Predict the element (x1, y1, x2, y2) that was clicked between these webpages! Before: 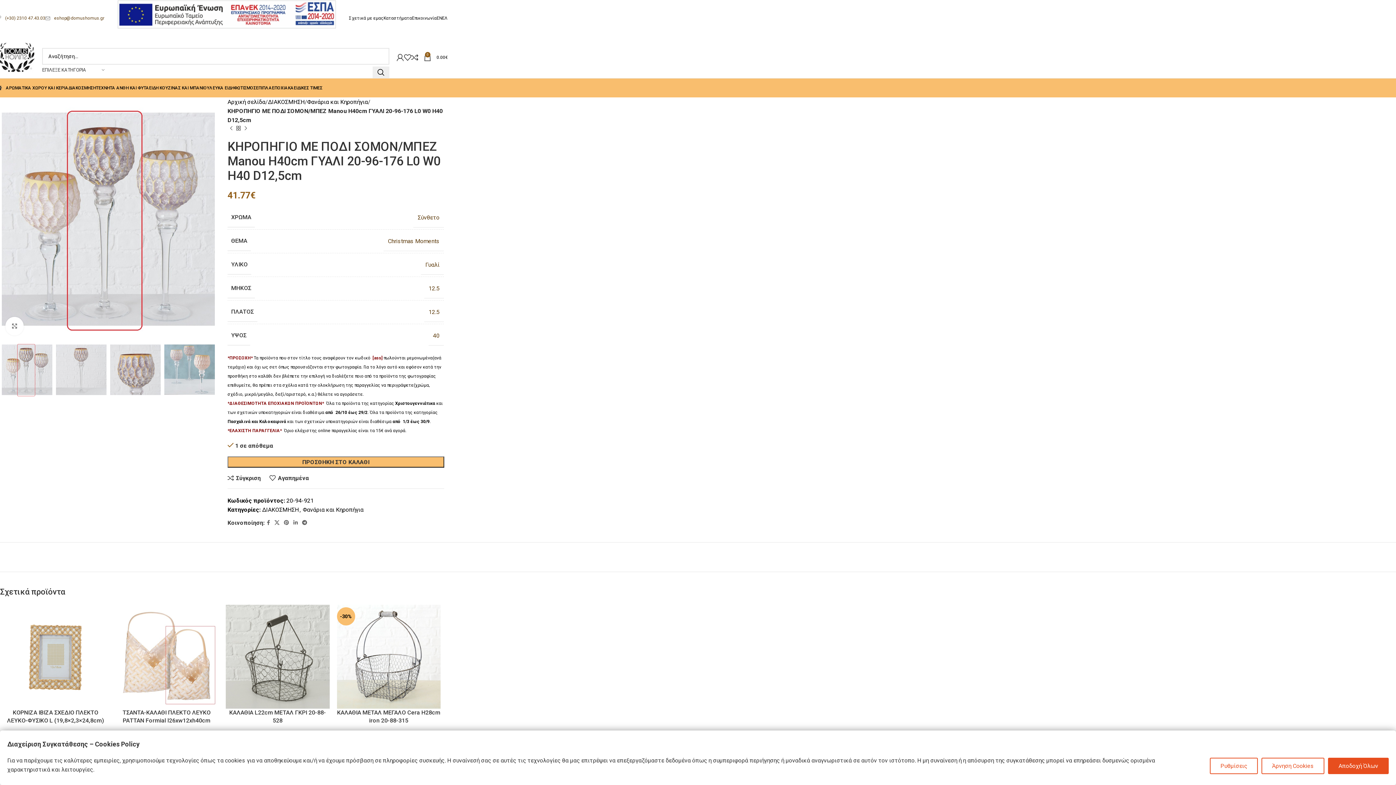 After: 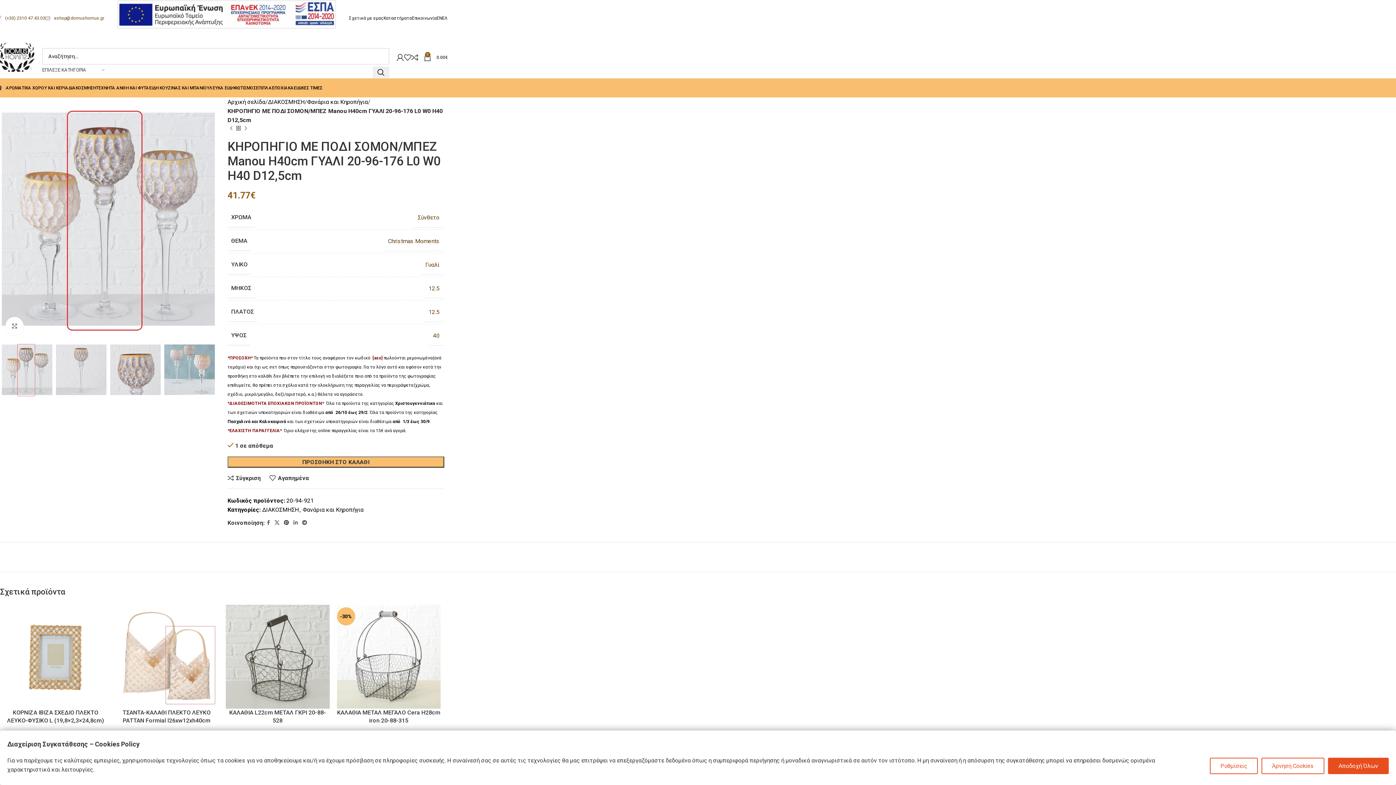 Action: bbox: (281, 518, 291, 528) label: Pinterest social link